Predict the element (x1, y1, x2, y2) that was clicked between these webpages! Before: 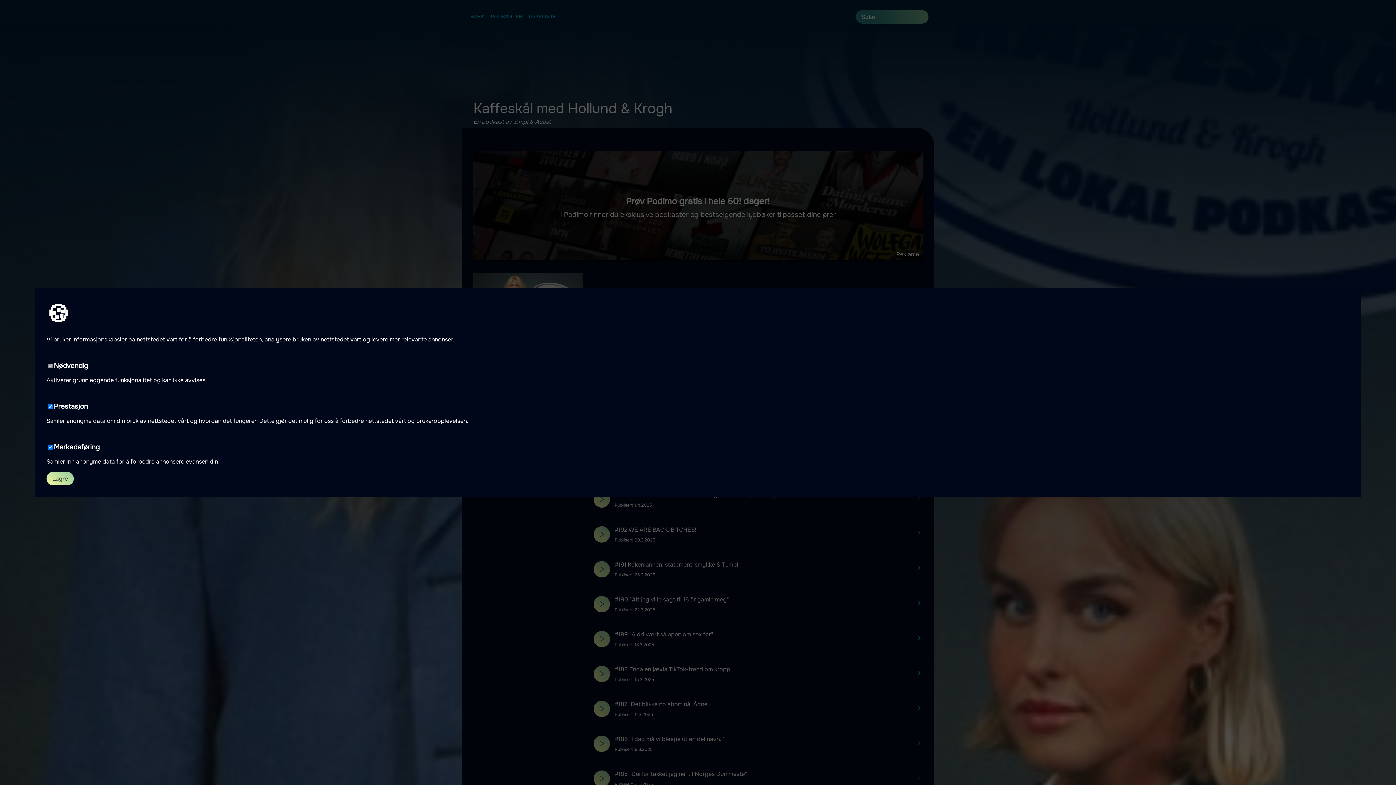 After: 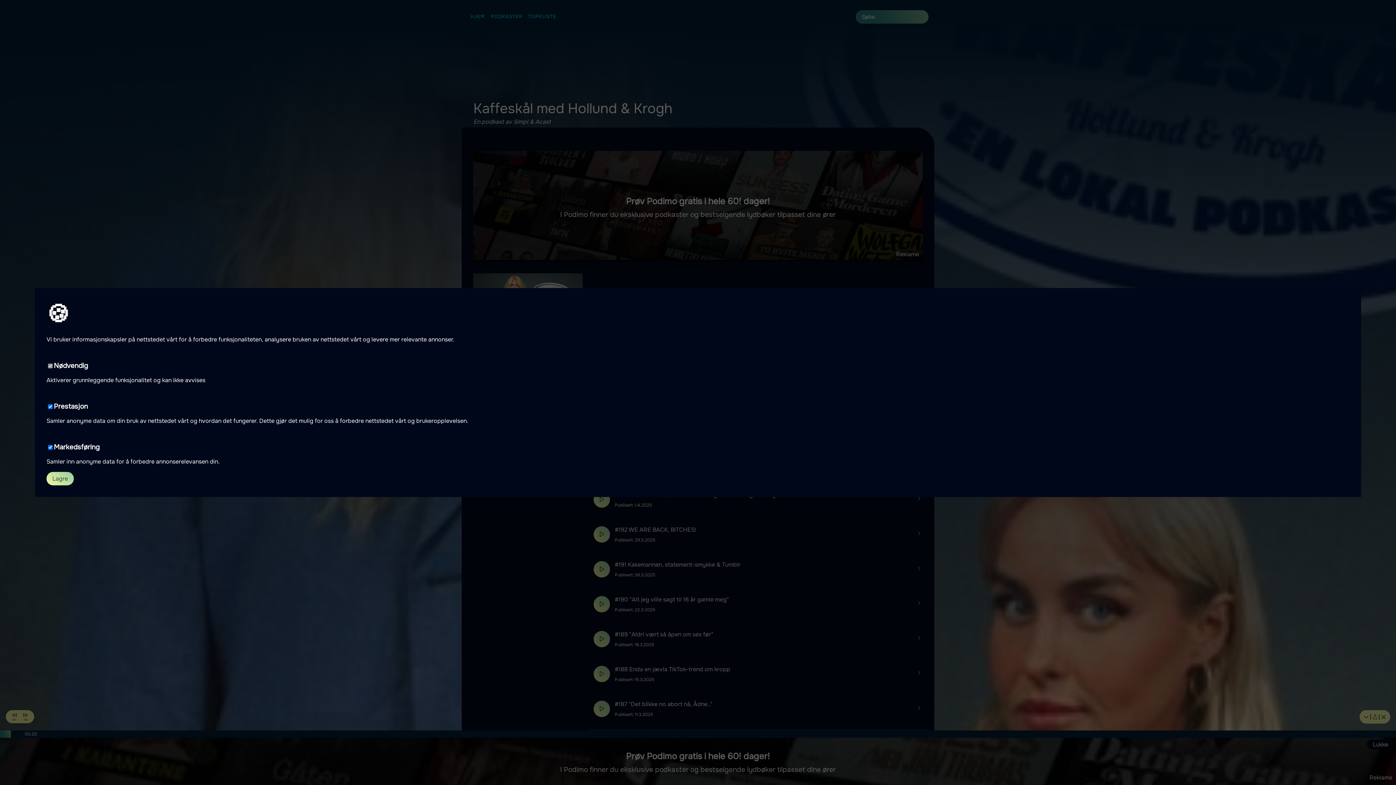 Action: bbox: (593, 735, 610, 752)